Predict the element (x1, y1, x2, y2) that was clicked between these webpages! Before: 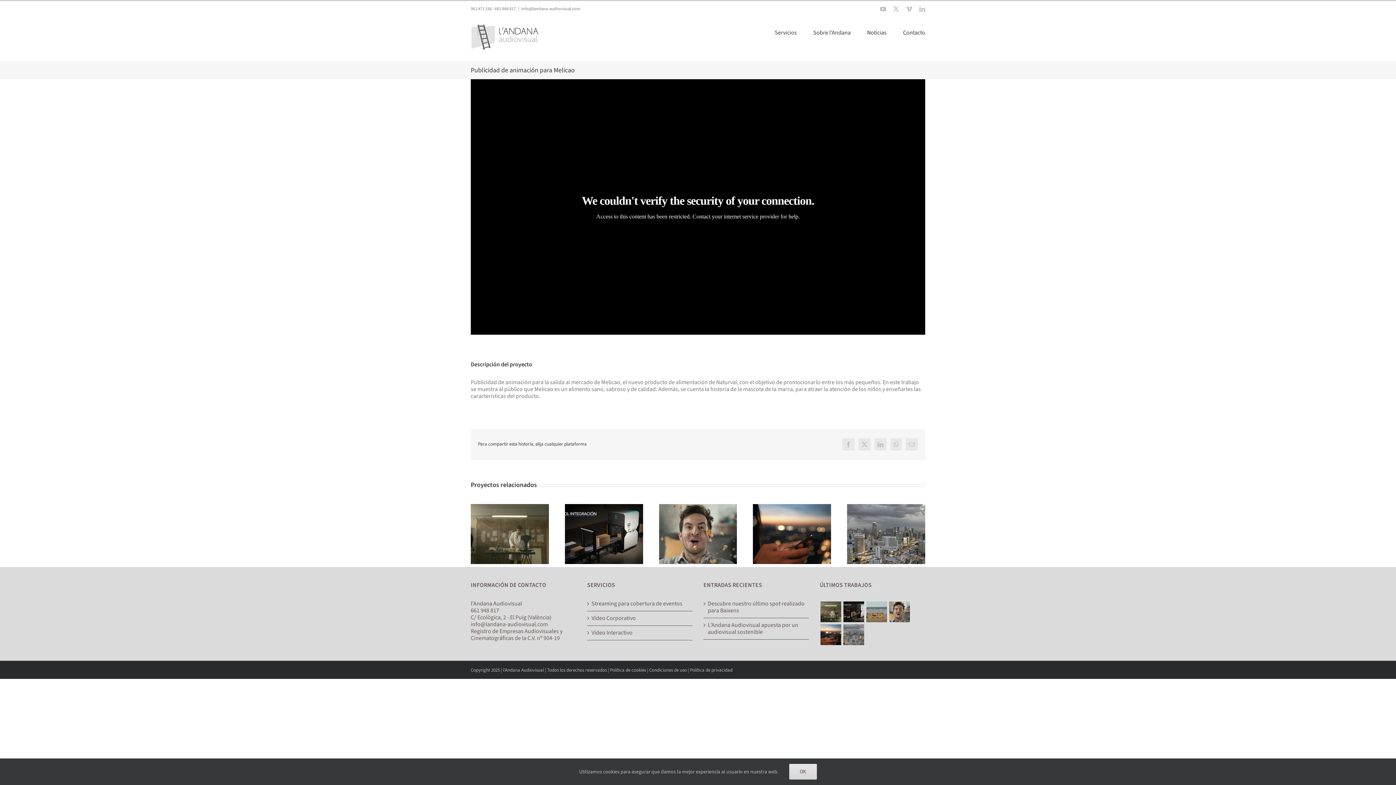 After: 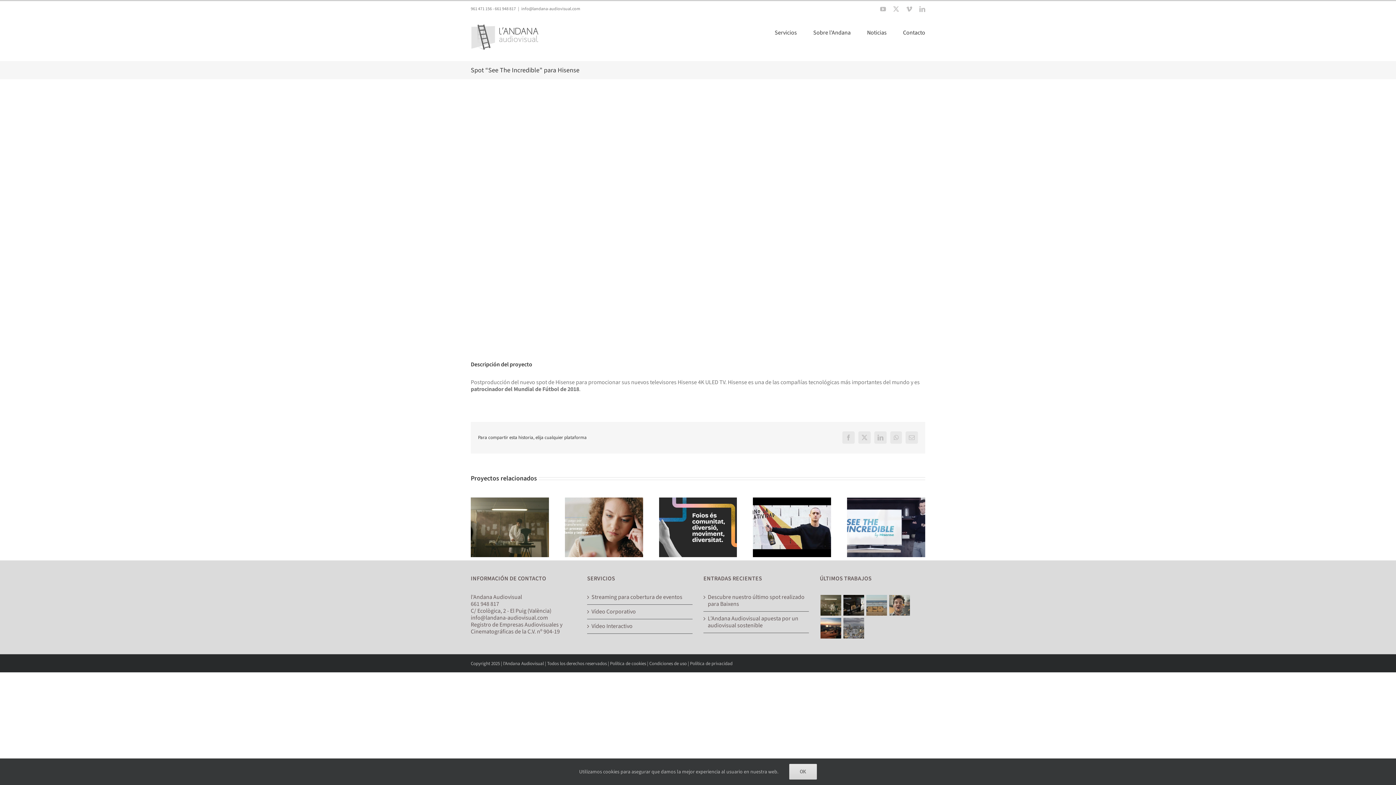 Action: bbox: (888, 600, 910, 623)